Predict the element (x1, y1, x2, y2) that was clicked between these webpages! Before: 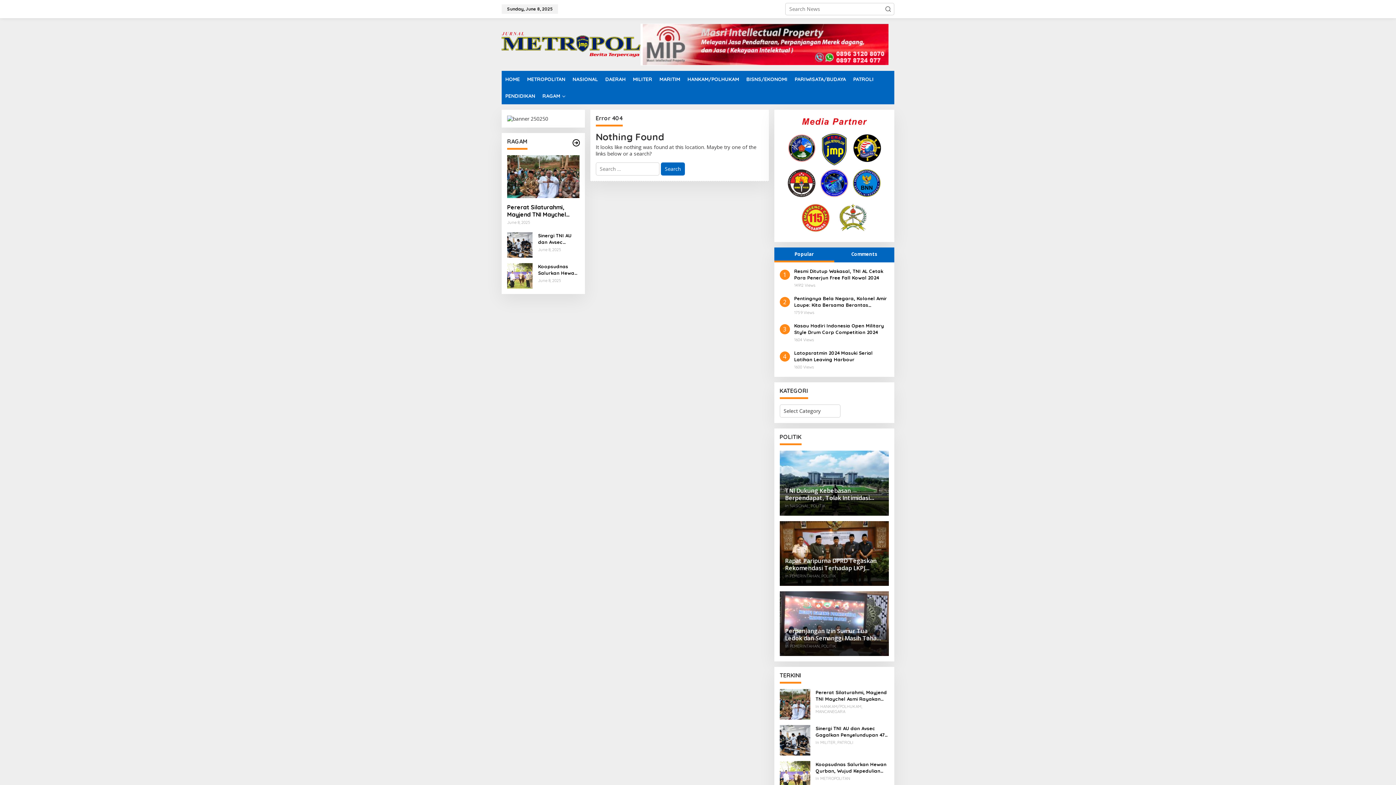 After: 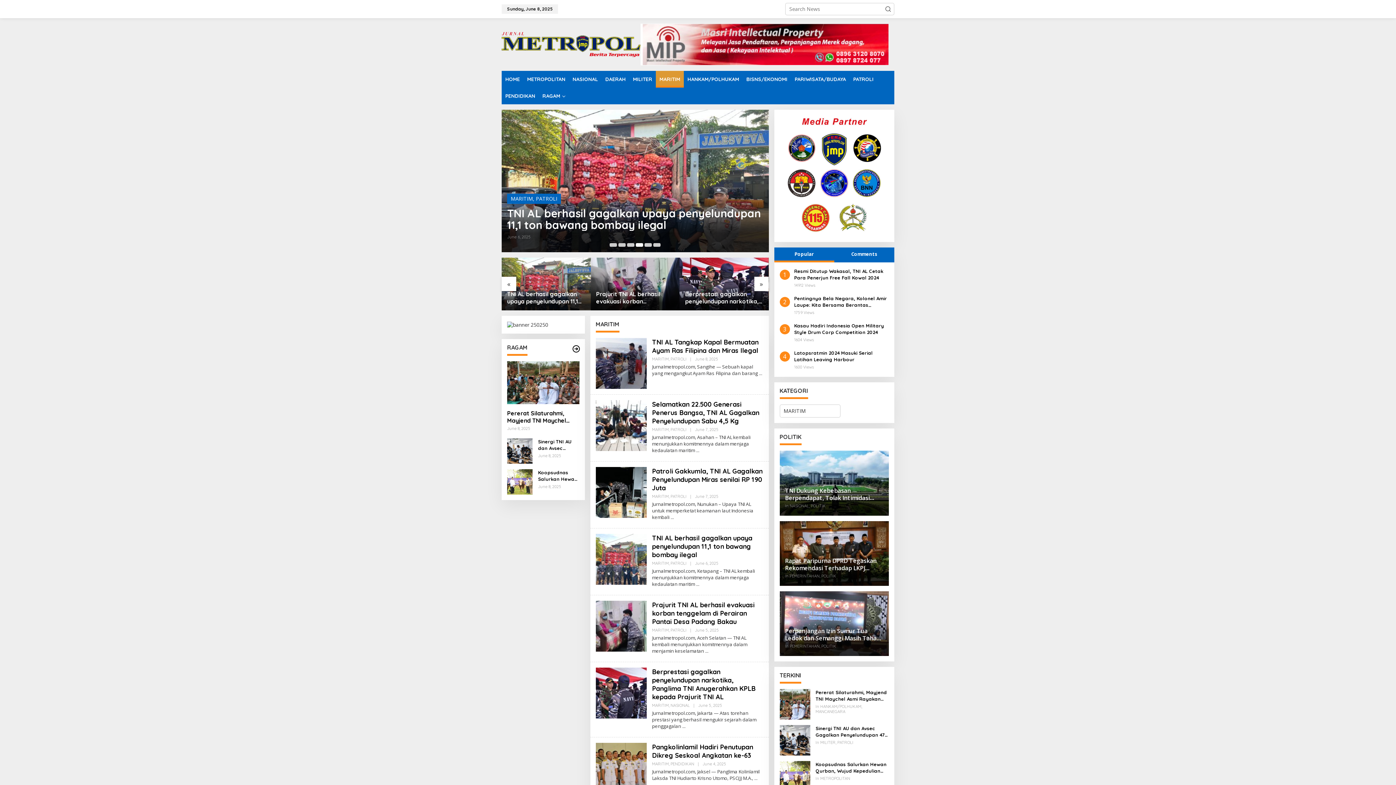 Action: bbox: (656, 70, 684, 87) label: MARITIM